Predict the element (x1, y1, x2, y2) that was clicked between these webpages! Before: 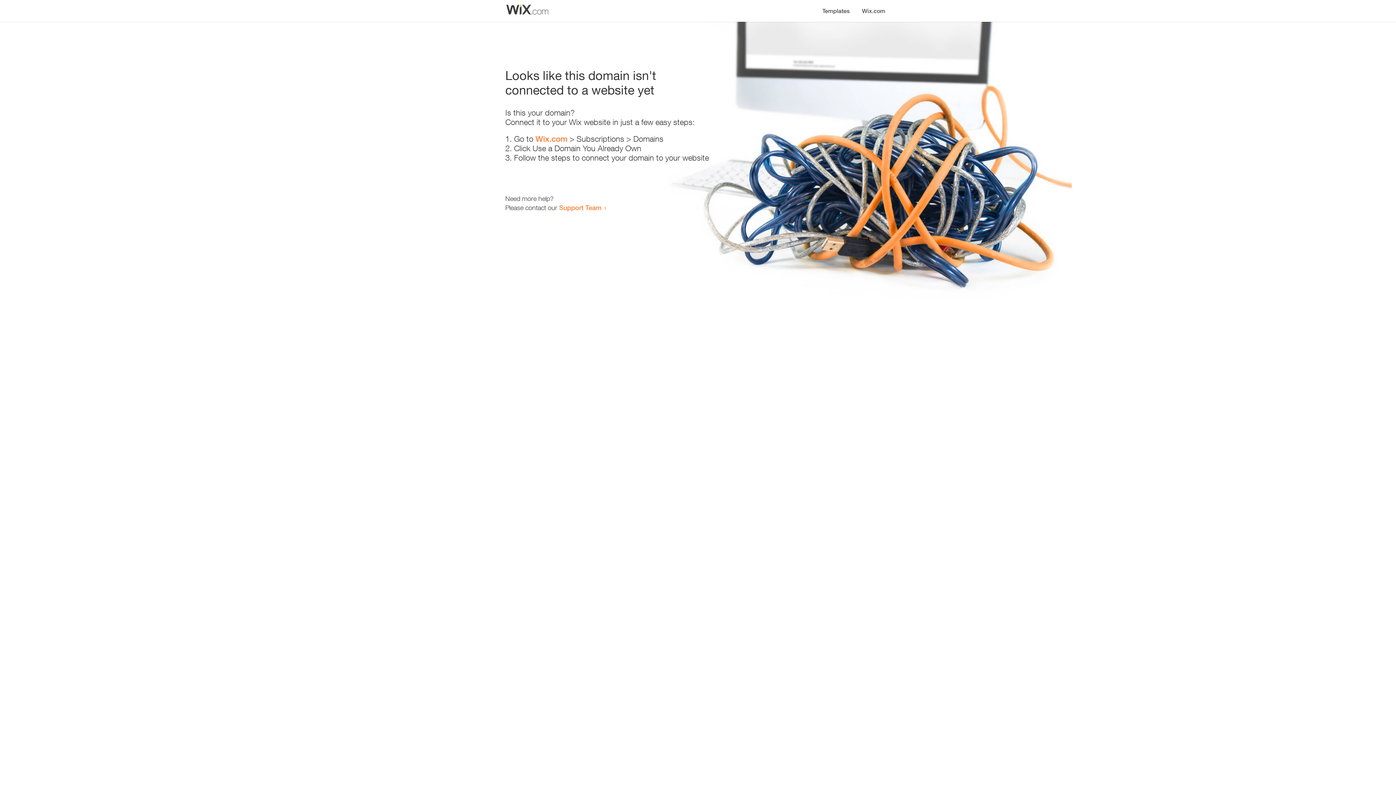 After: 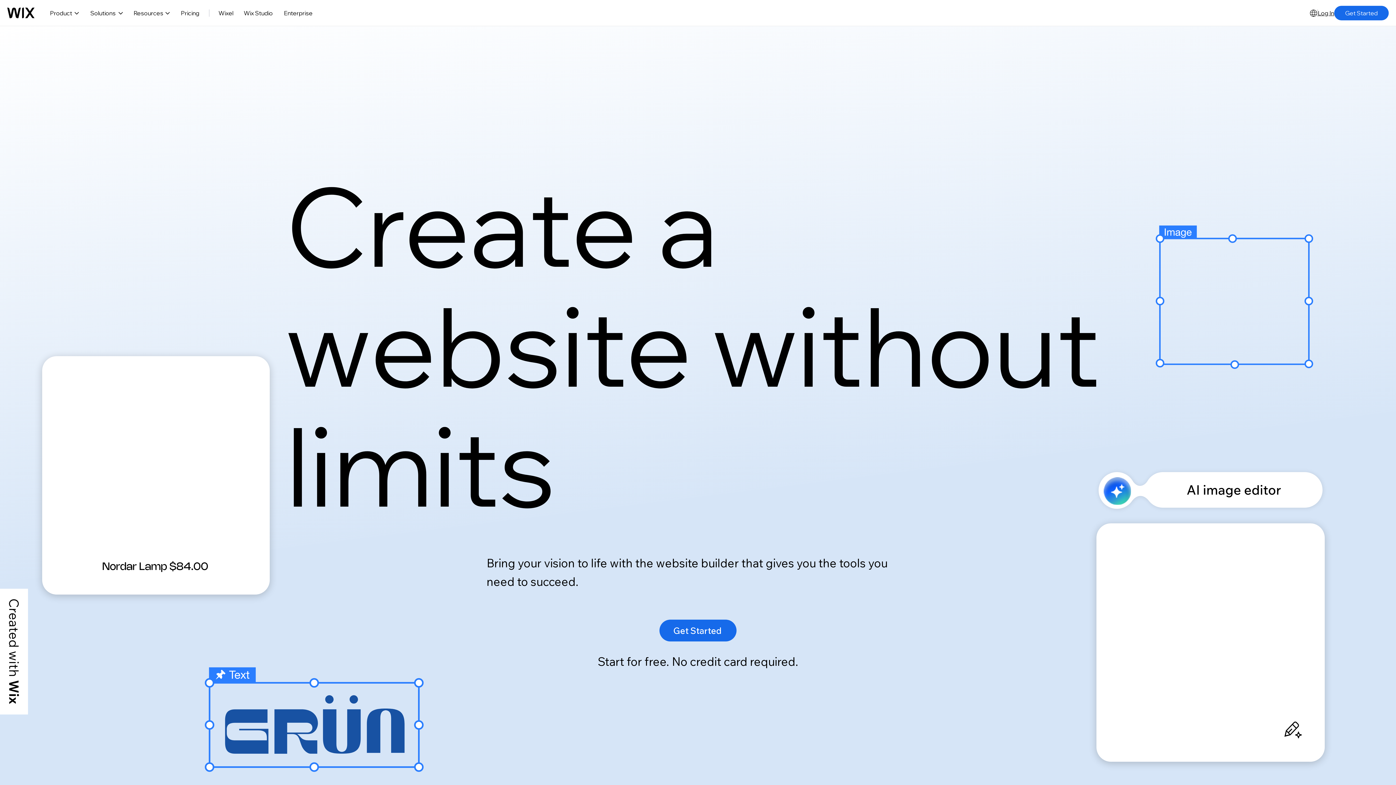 Action: bbox: (535, 134, 567, 143) label: Wix.com